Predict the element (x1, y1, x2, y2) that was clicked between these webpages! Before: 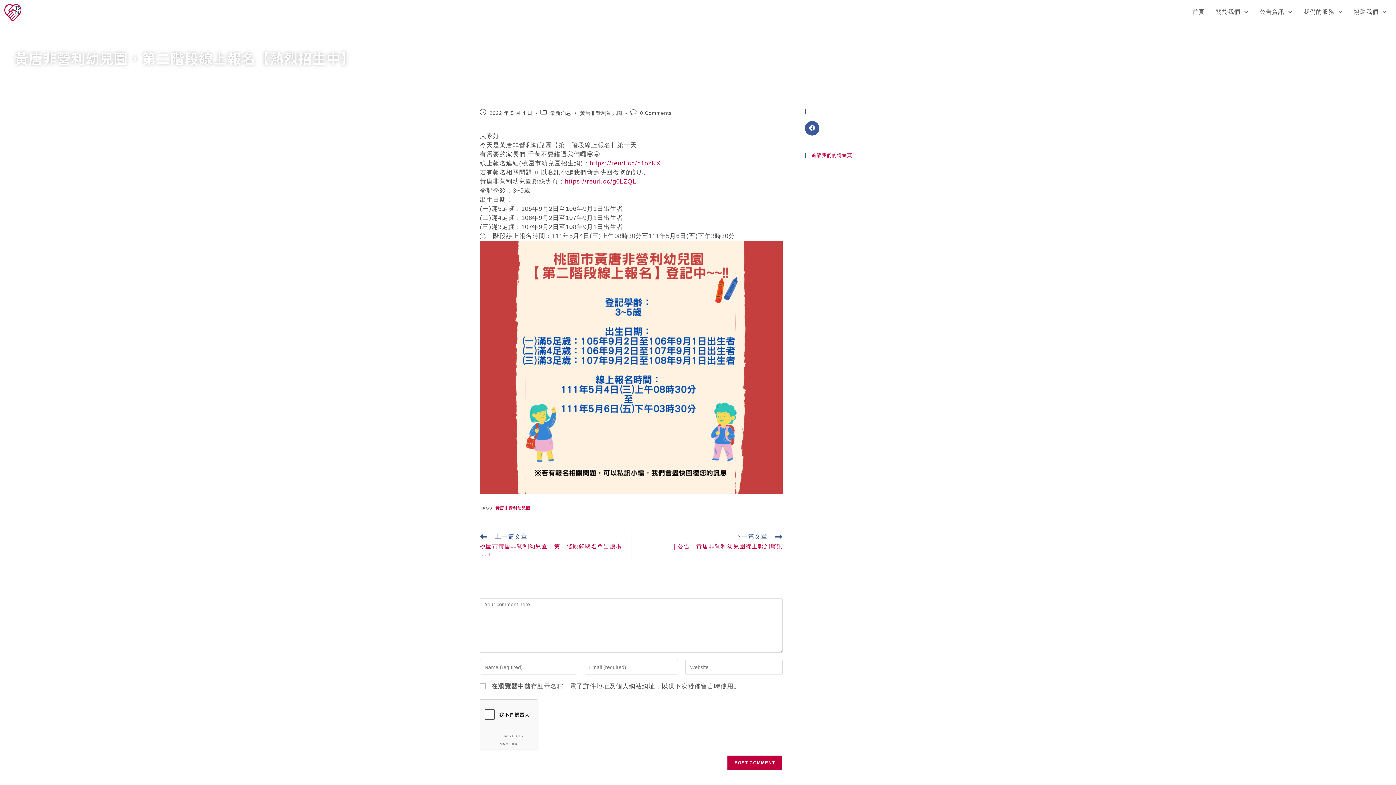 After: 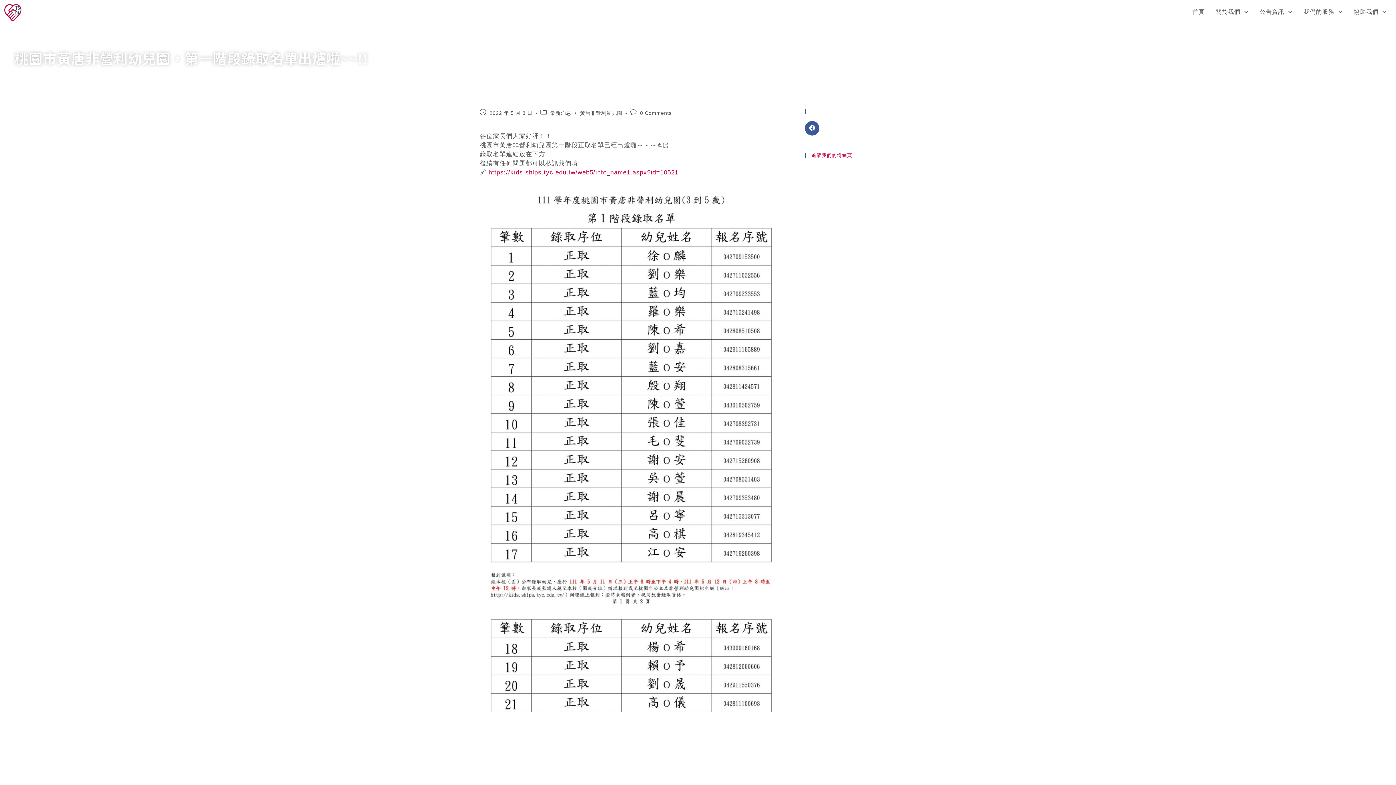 Action: label: 上一篇文章
桃園市黃唐非營利幼兒園，第一階段錄取名單出爐啦~~!! bbox: (480, 533, 623, 560)